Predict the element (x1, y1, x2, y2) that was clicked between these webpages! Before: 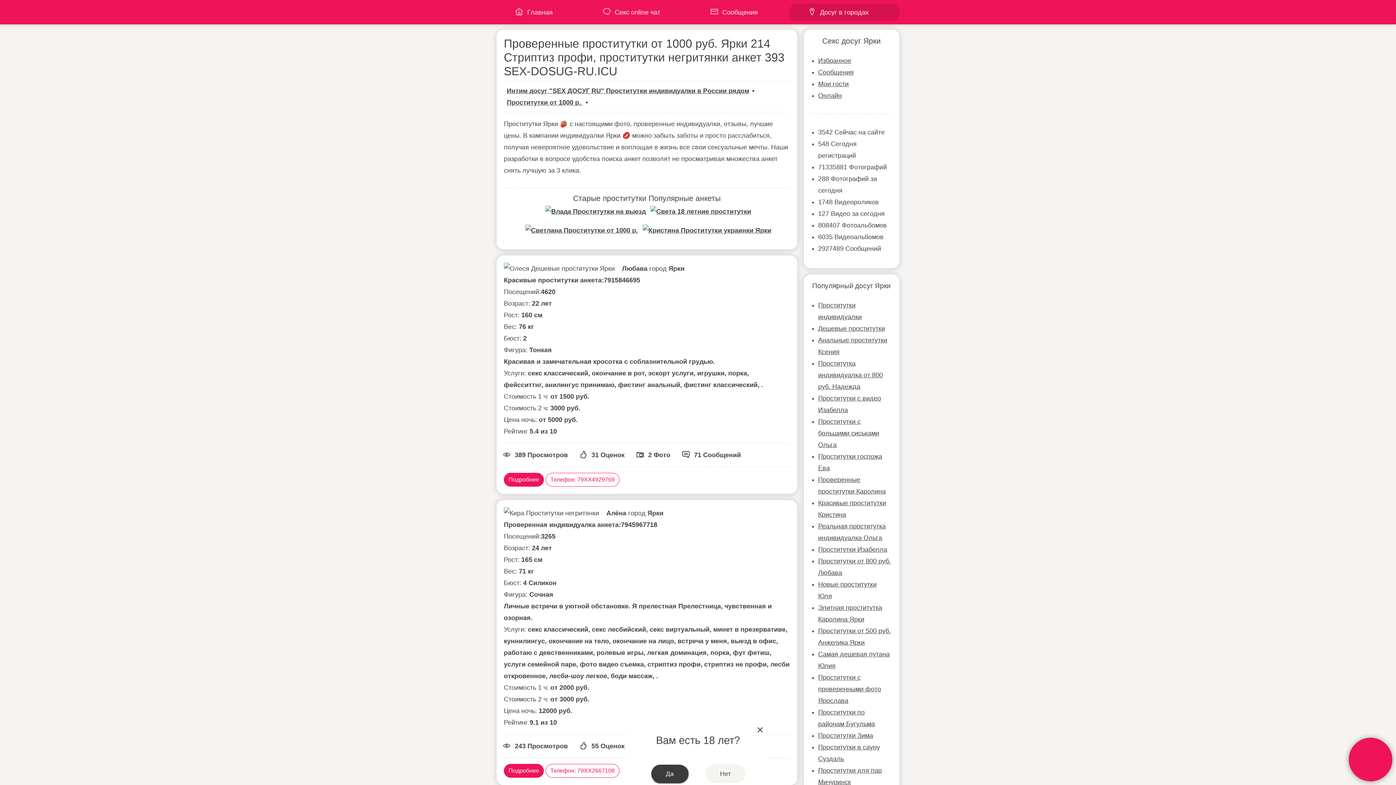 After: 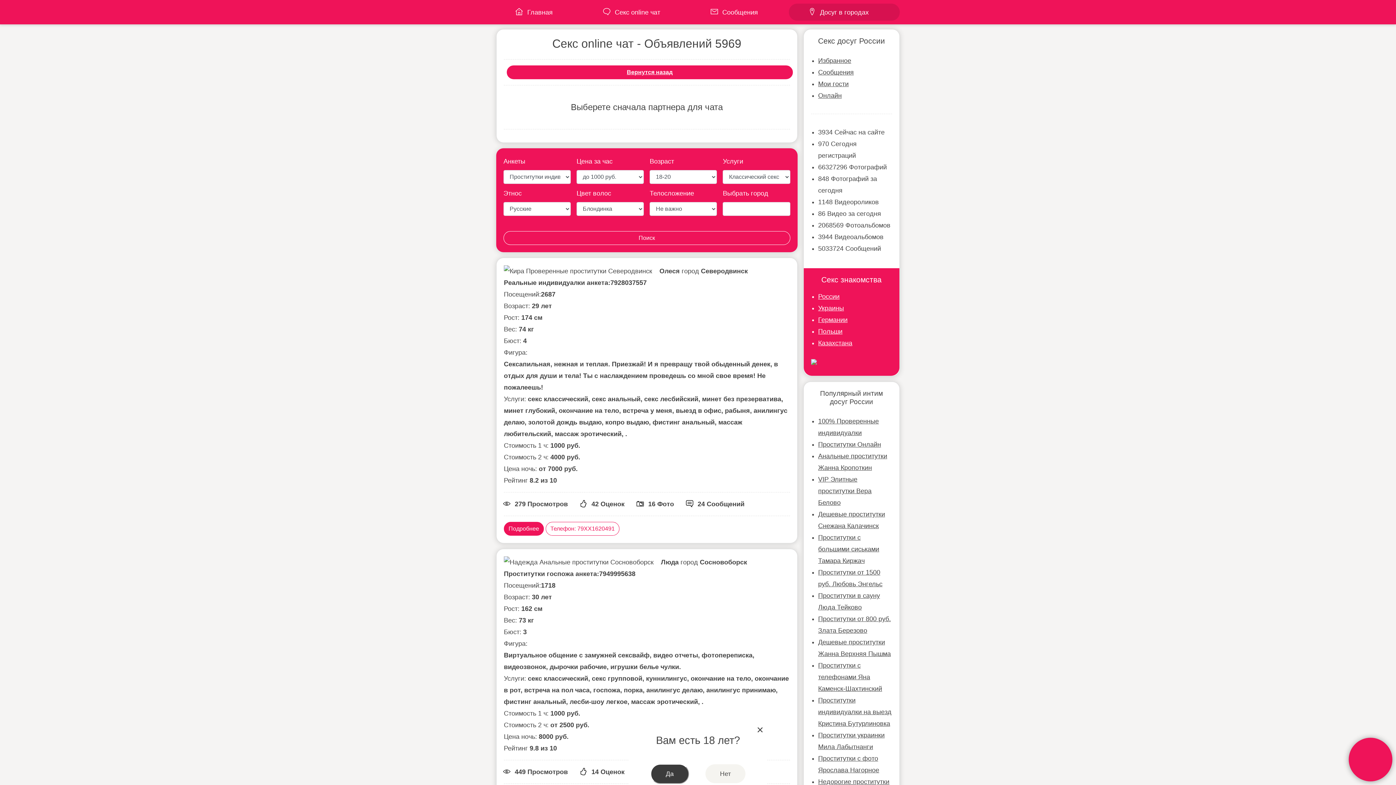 Action: bbox: (583, 3, 691, 20) label: Секс online чат